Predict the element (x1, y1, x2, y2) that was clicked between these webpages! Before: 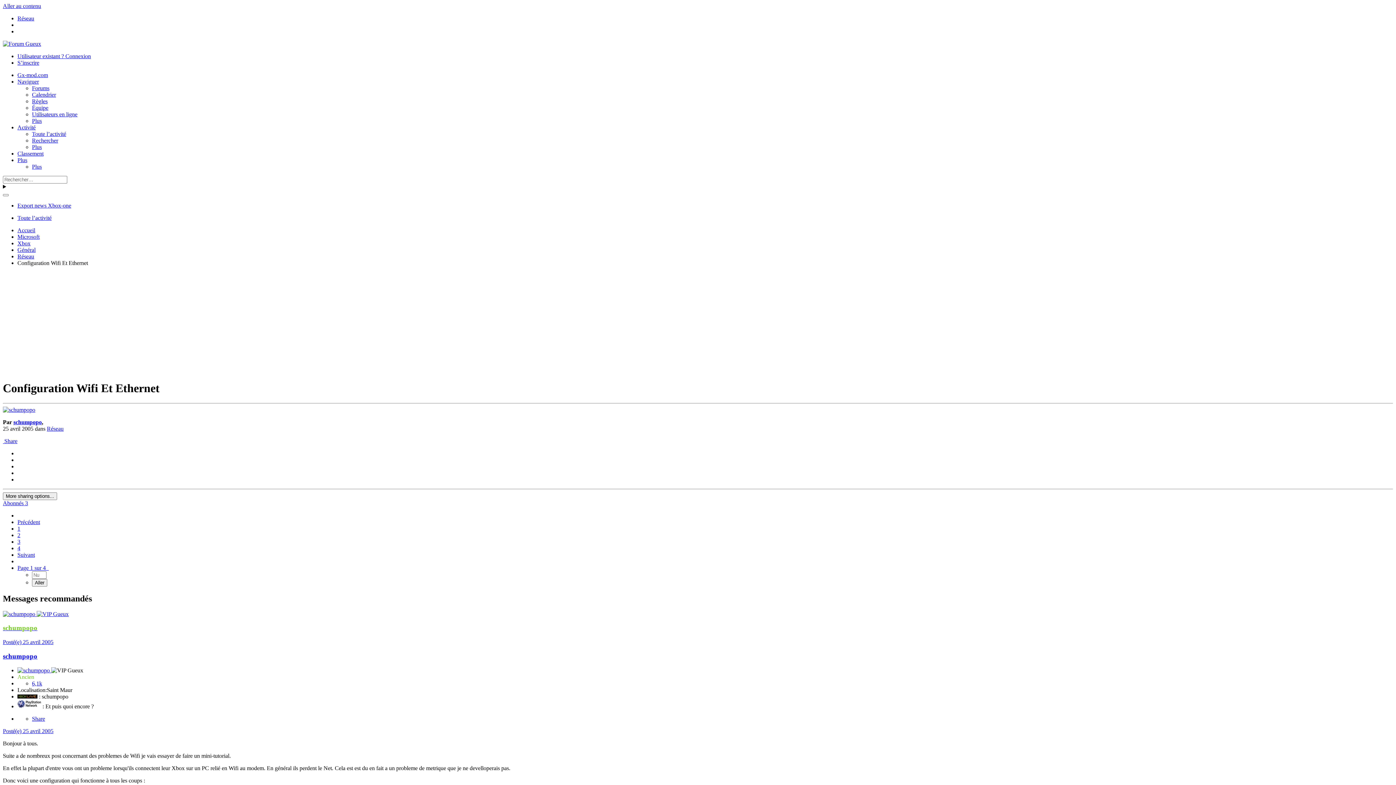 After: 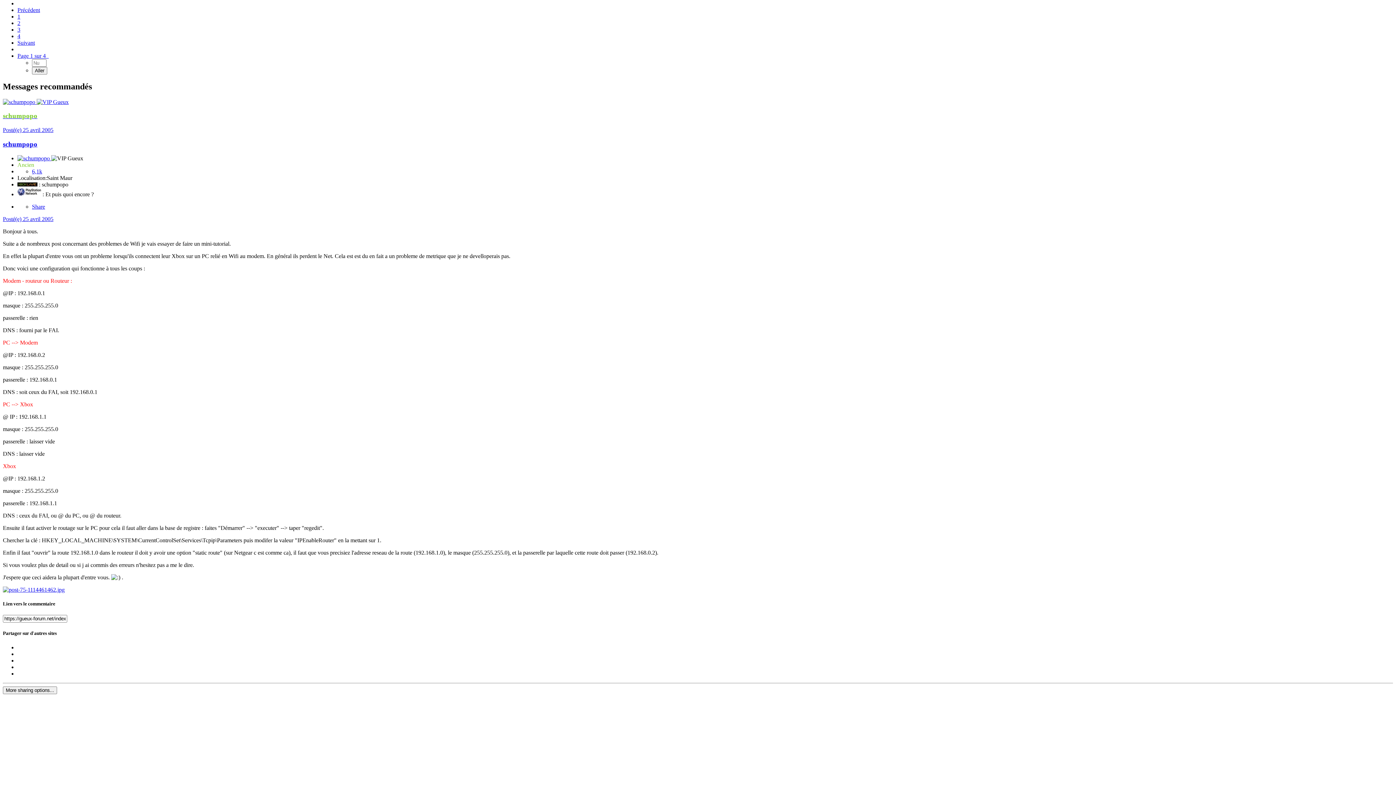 Action: bbox: (17, 519, 40, 525) label: Précédent